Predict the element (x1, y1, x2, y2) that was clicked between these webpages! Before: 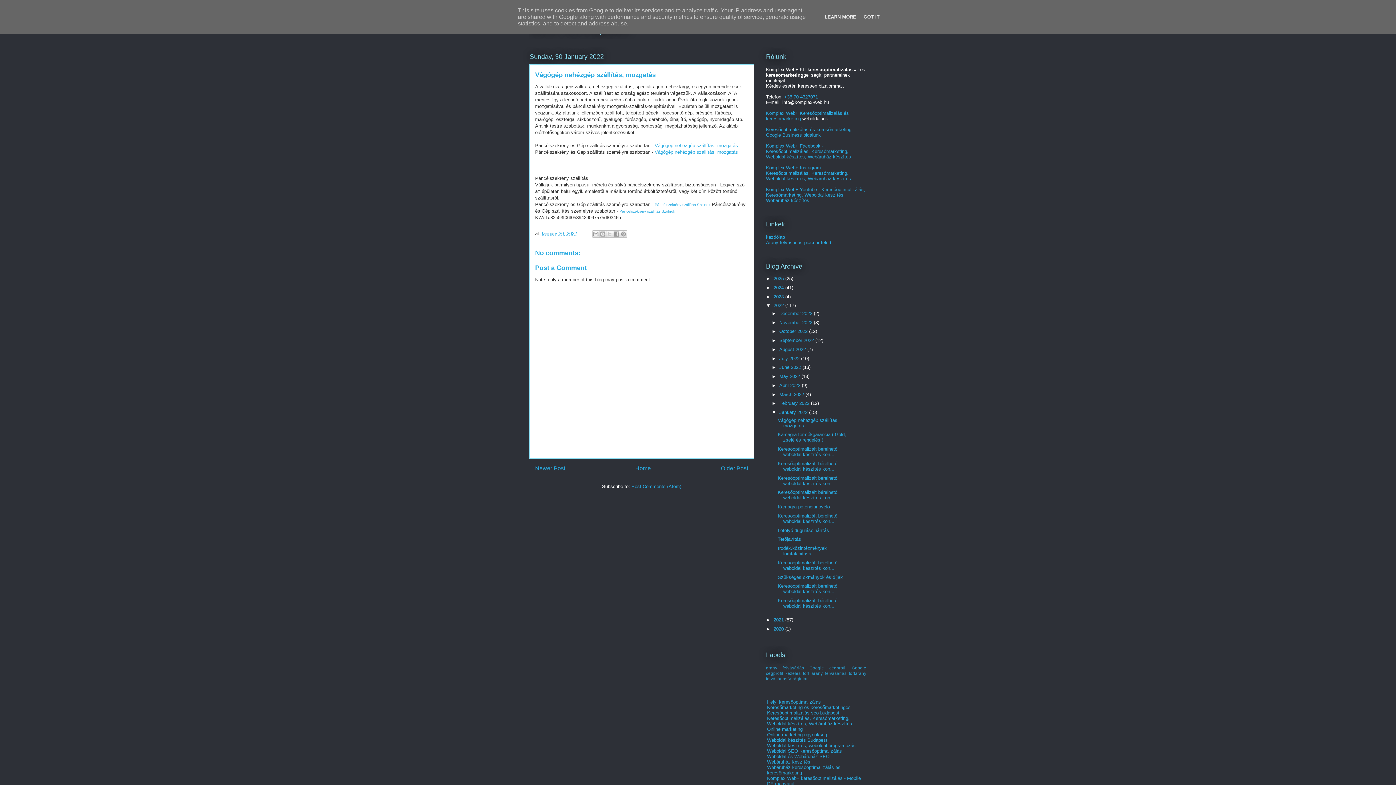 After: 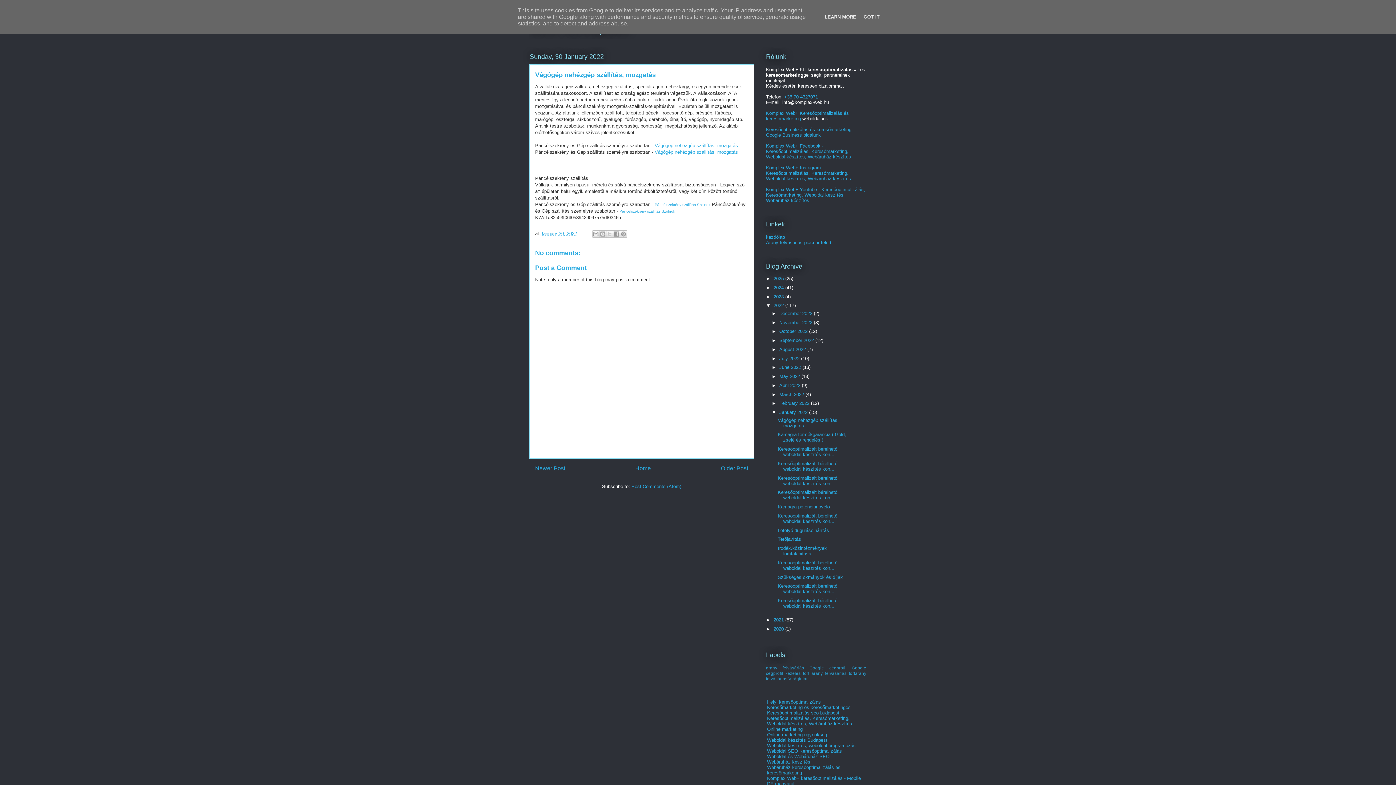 Action: label: Vágógép nehézgép szállítás, mozgatás bbox: (777, 417, 839, 428)